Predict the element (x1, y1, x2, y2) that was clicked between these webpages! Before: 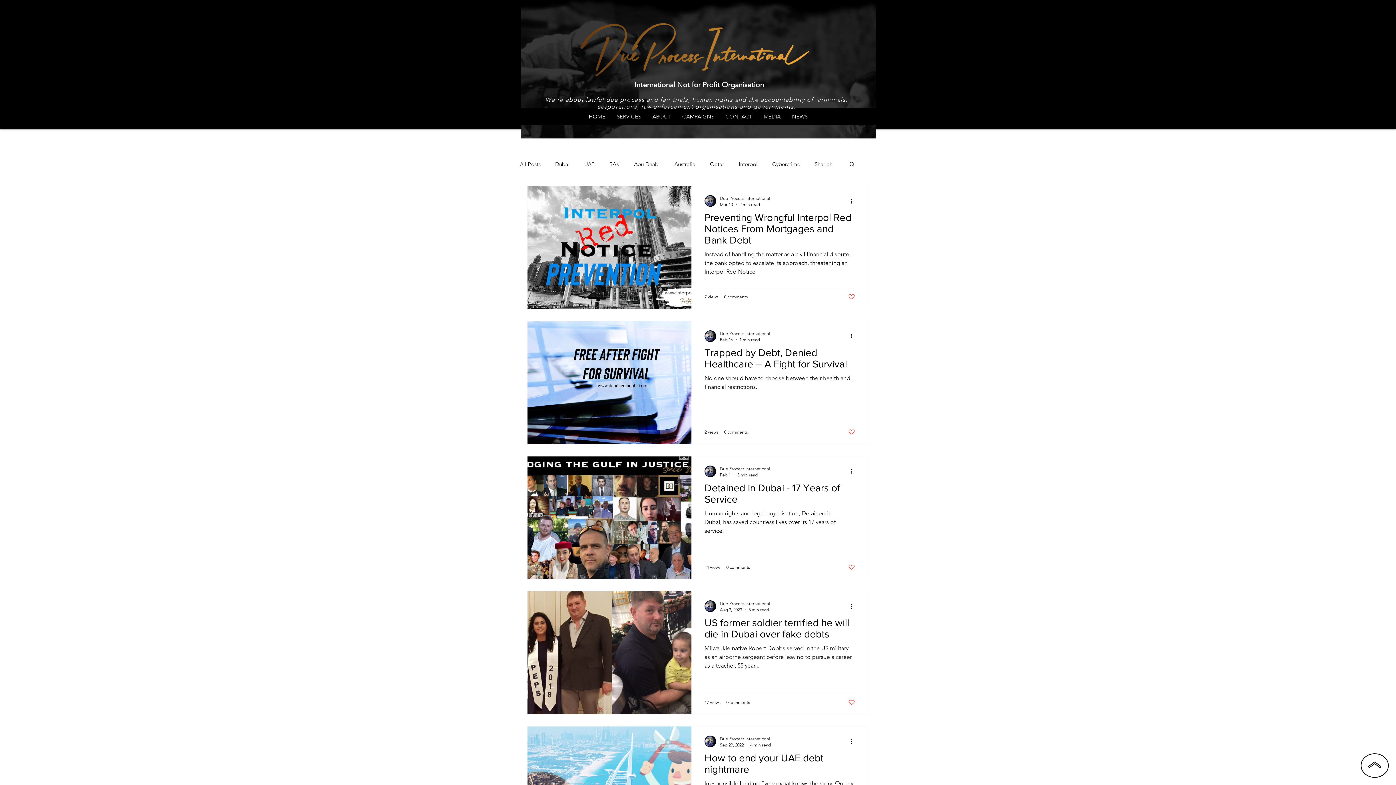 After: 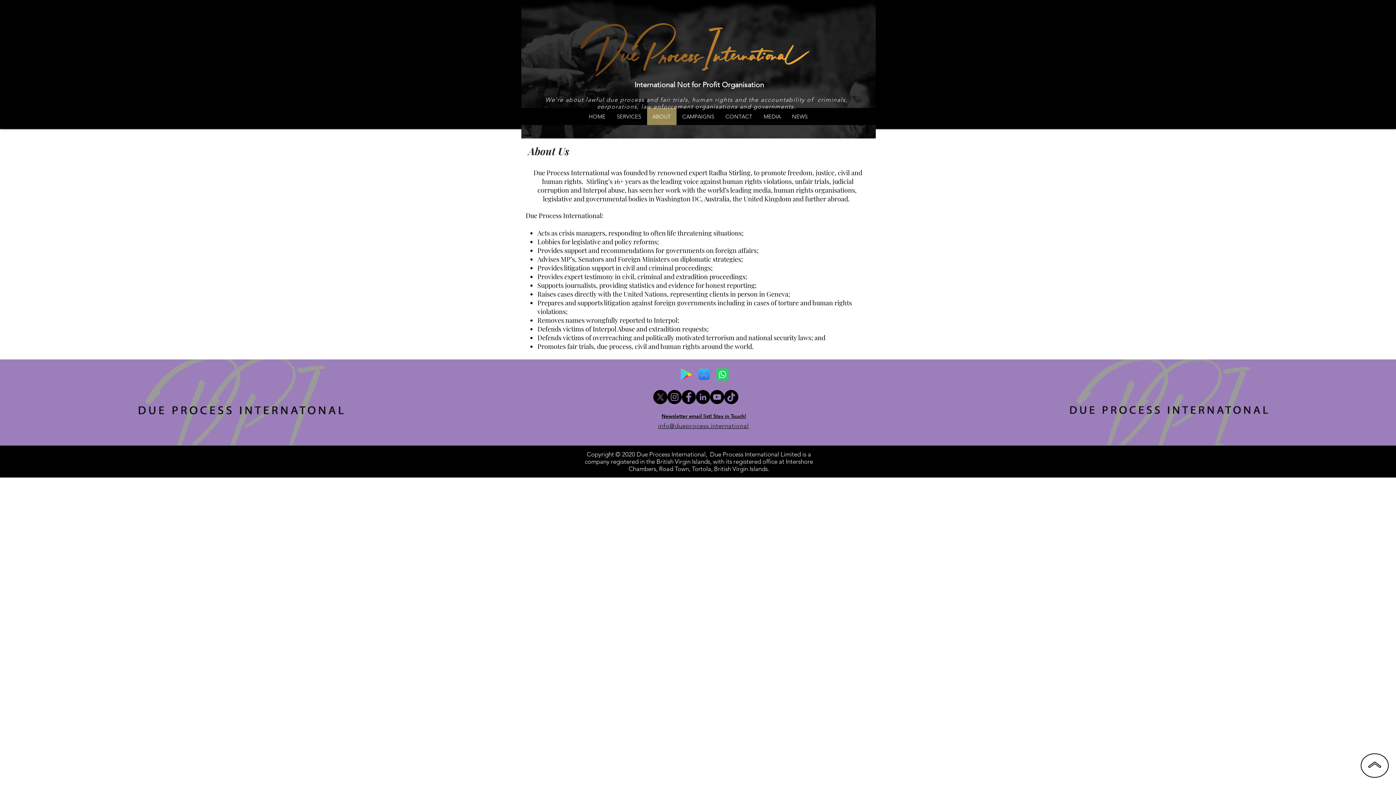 Action: label: ABOUT bbox: (646, 108, 676, 125)